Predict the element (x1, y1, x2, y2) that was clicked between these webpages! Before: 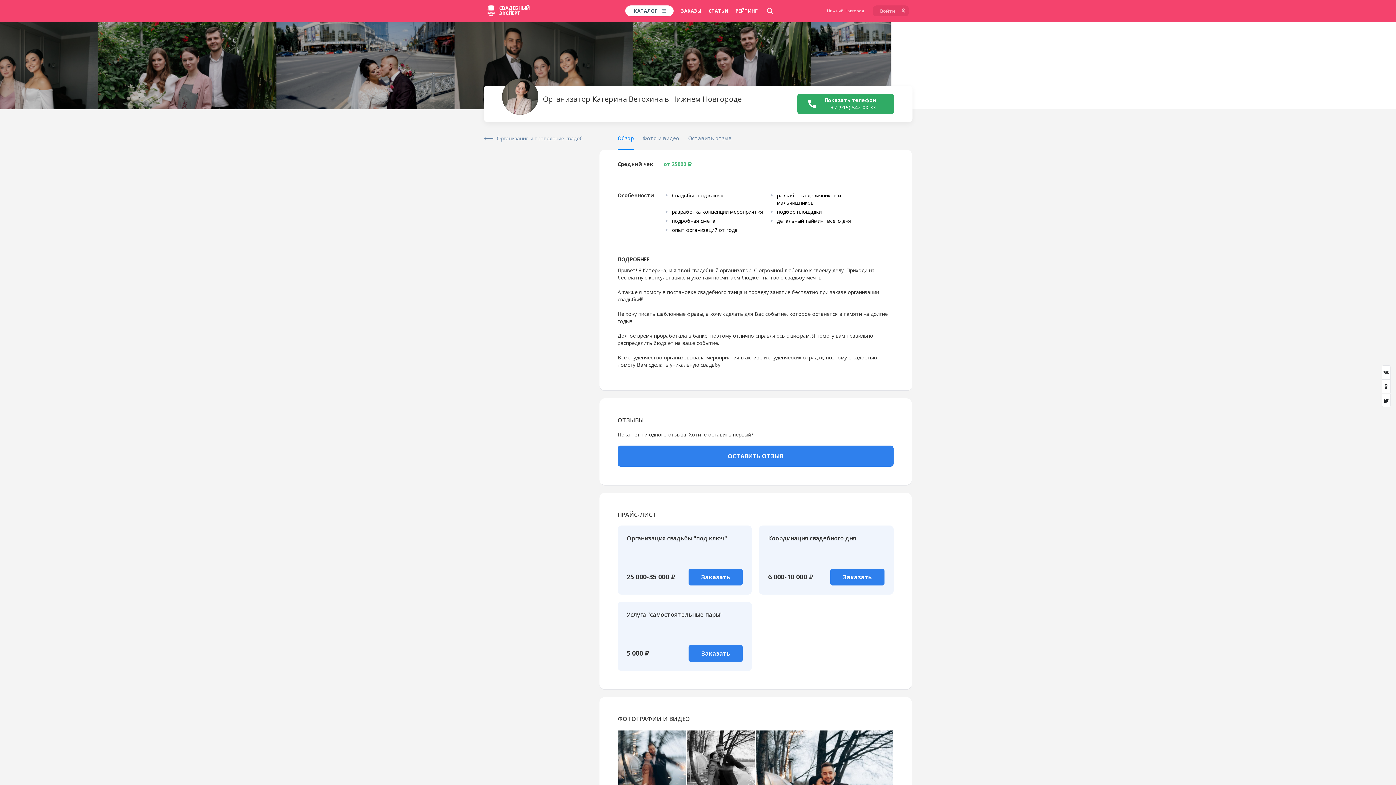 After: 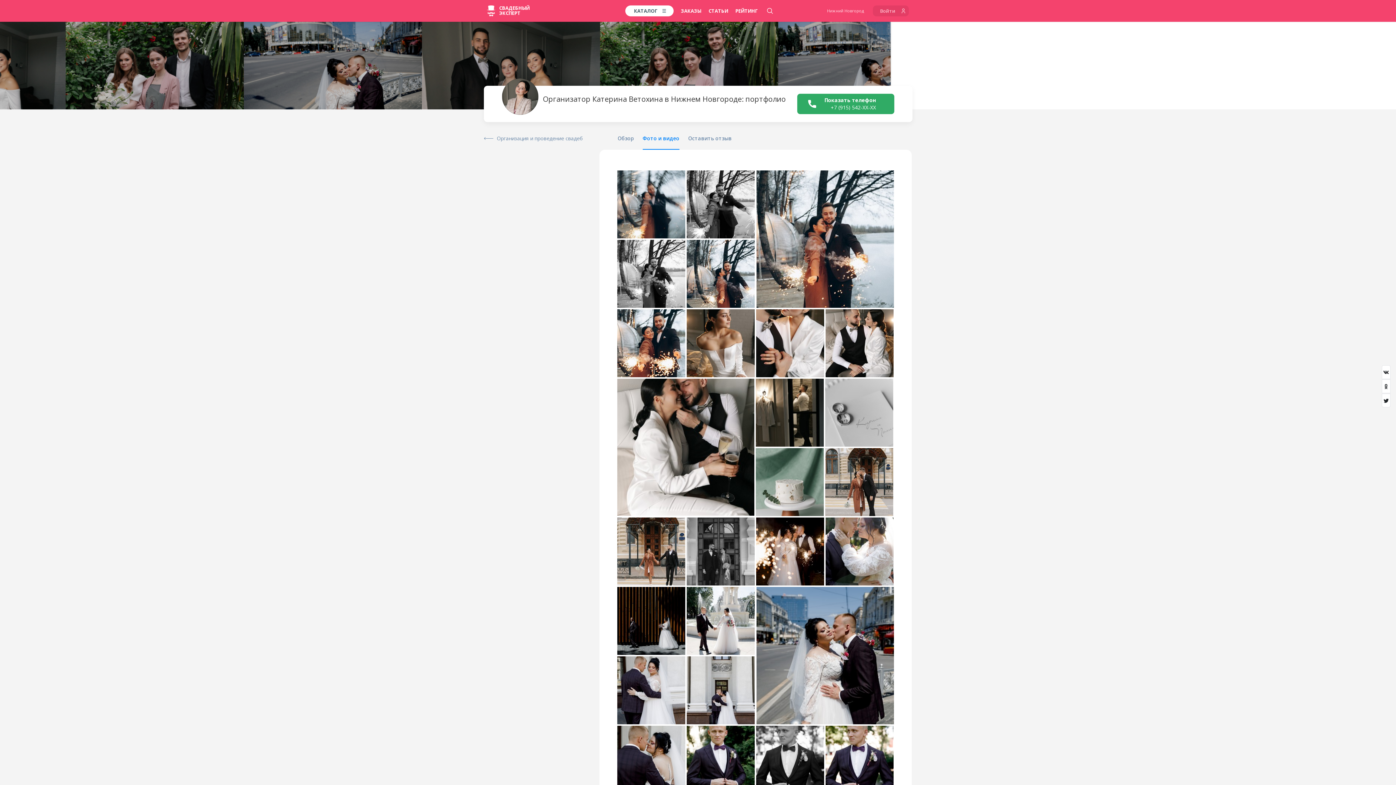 Action: label: Фото и видео bbox: (642, 134, 679, 149)